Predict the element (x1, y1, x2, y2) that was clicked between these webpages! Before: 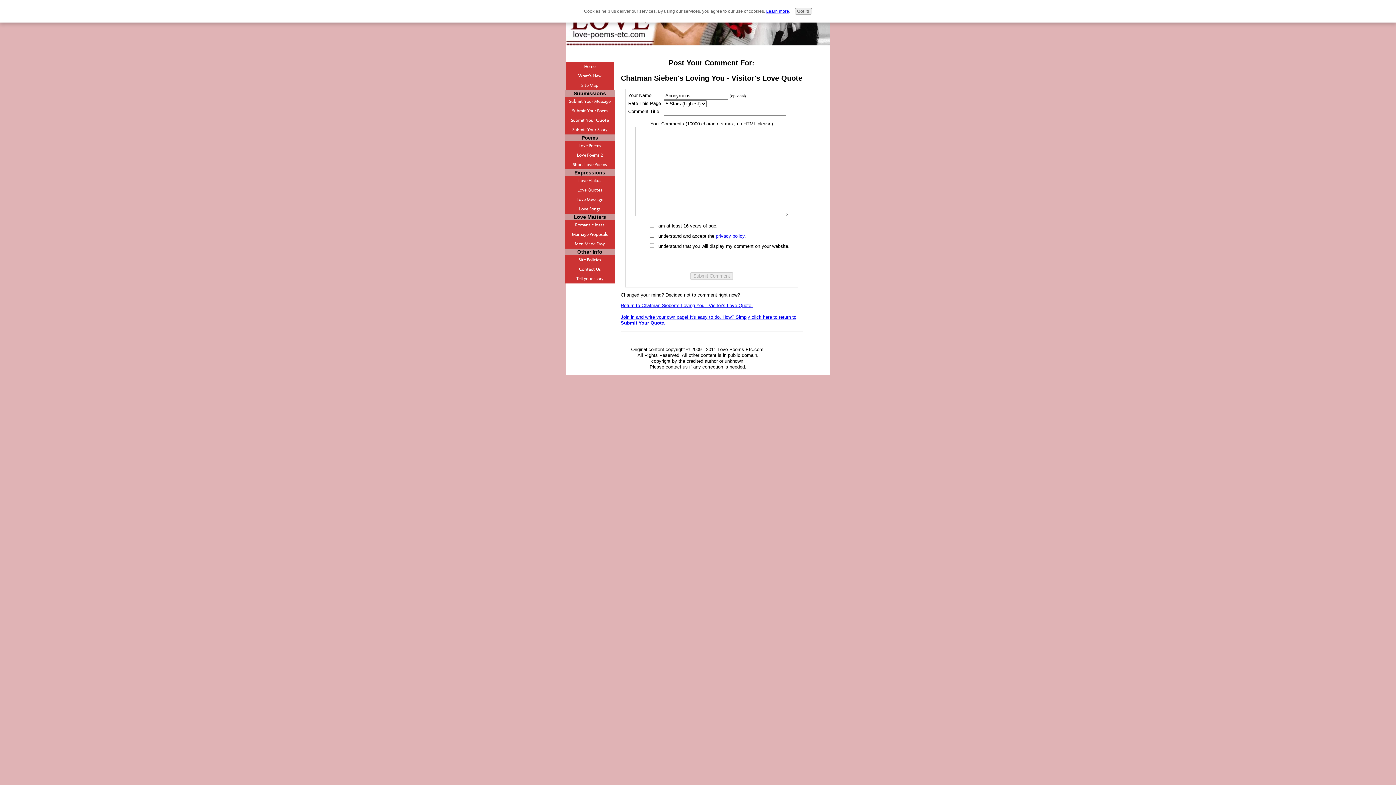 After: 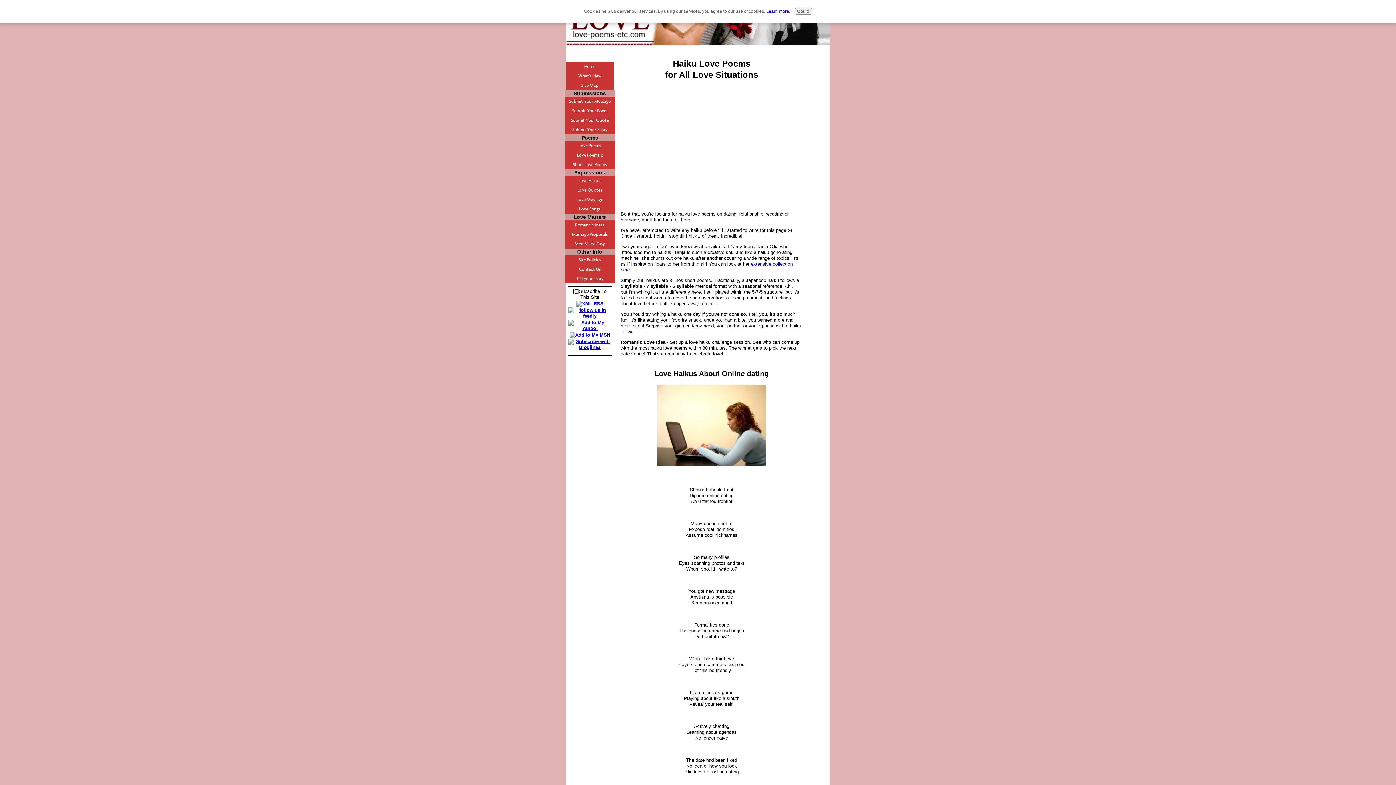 Action: bbox: (564, 176, 615, 185) label: Love Haikus